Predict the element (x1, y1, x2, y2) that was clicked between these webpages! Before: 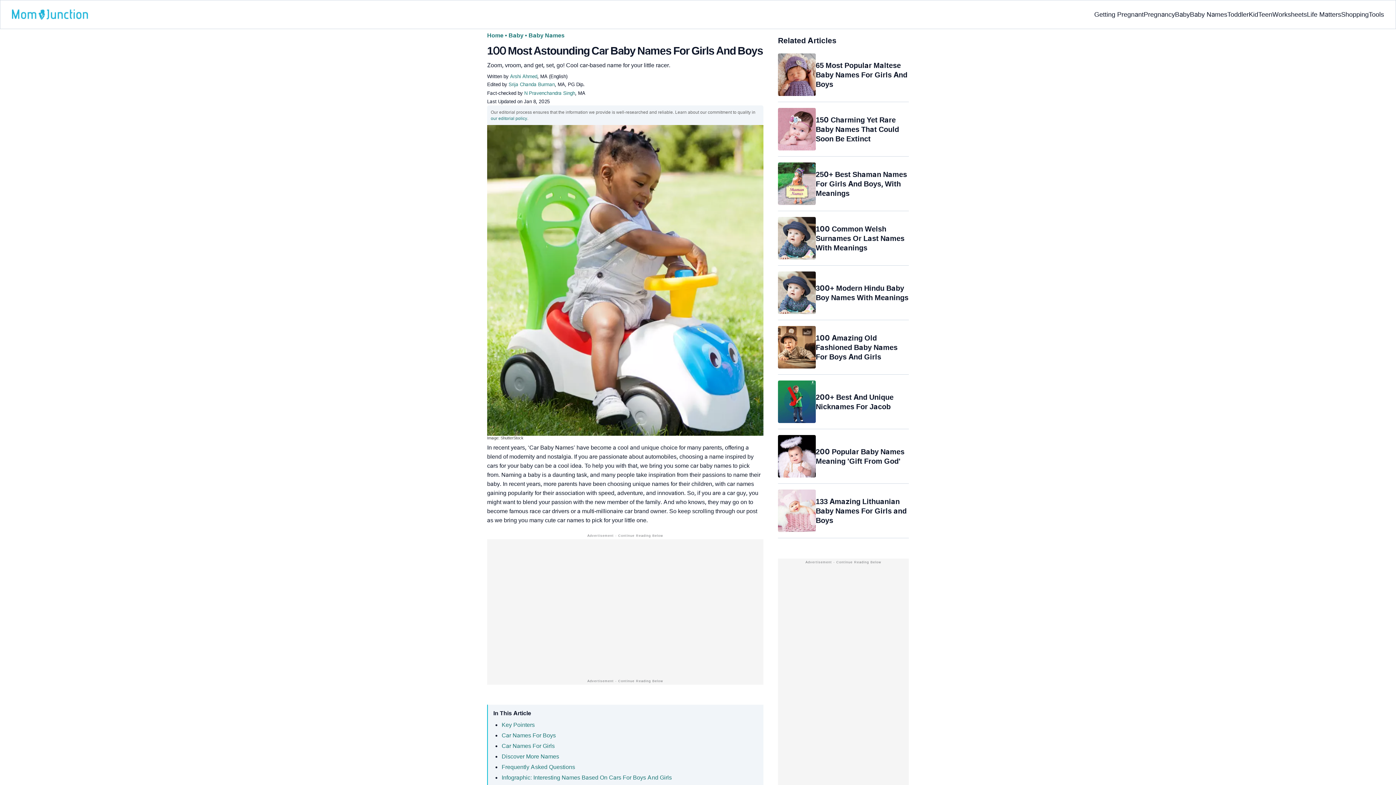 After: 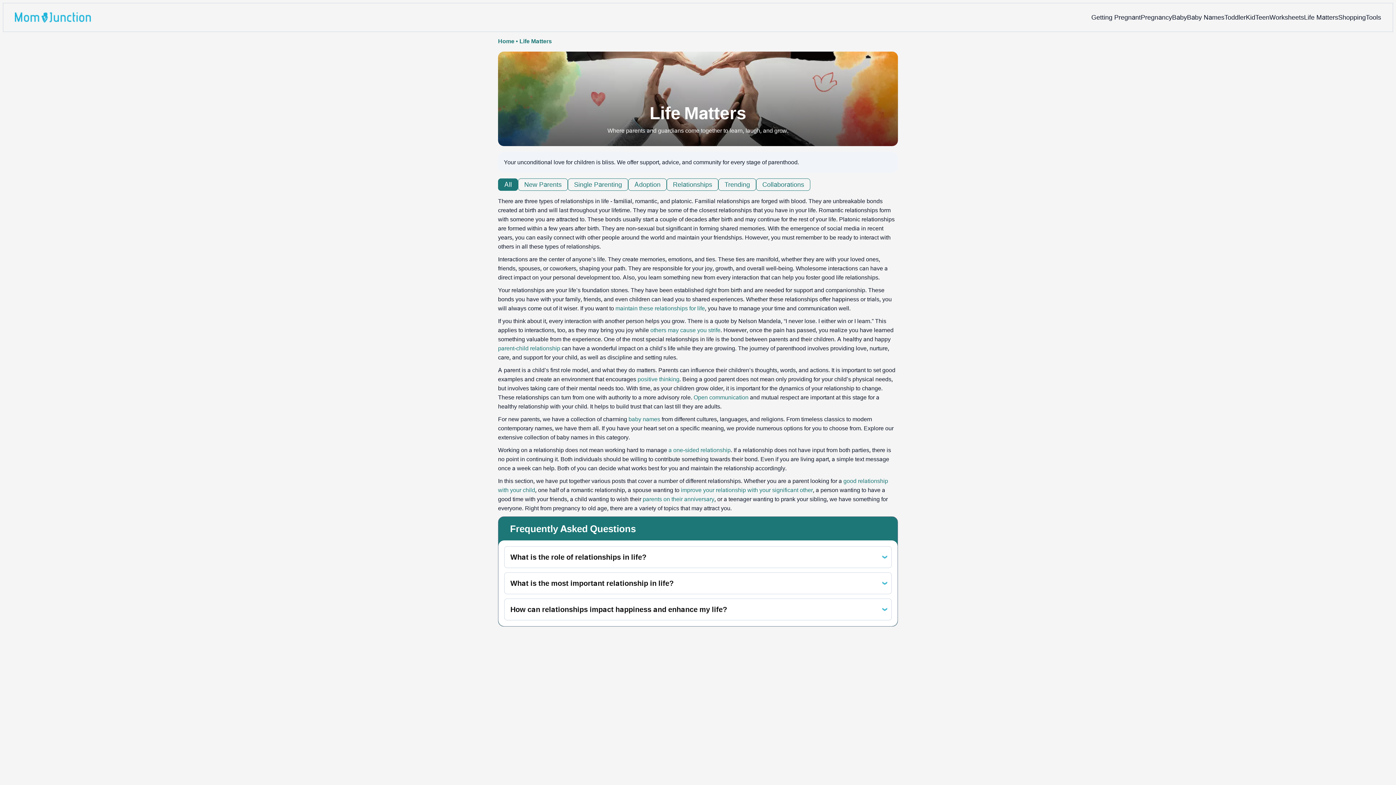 Action: bbox: (1307, 3, 1341, 25) label: Life Matters